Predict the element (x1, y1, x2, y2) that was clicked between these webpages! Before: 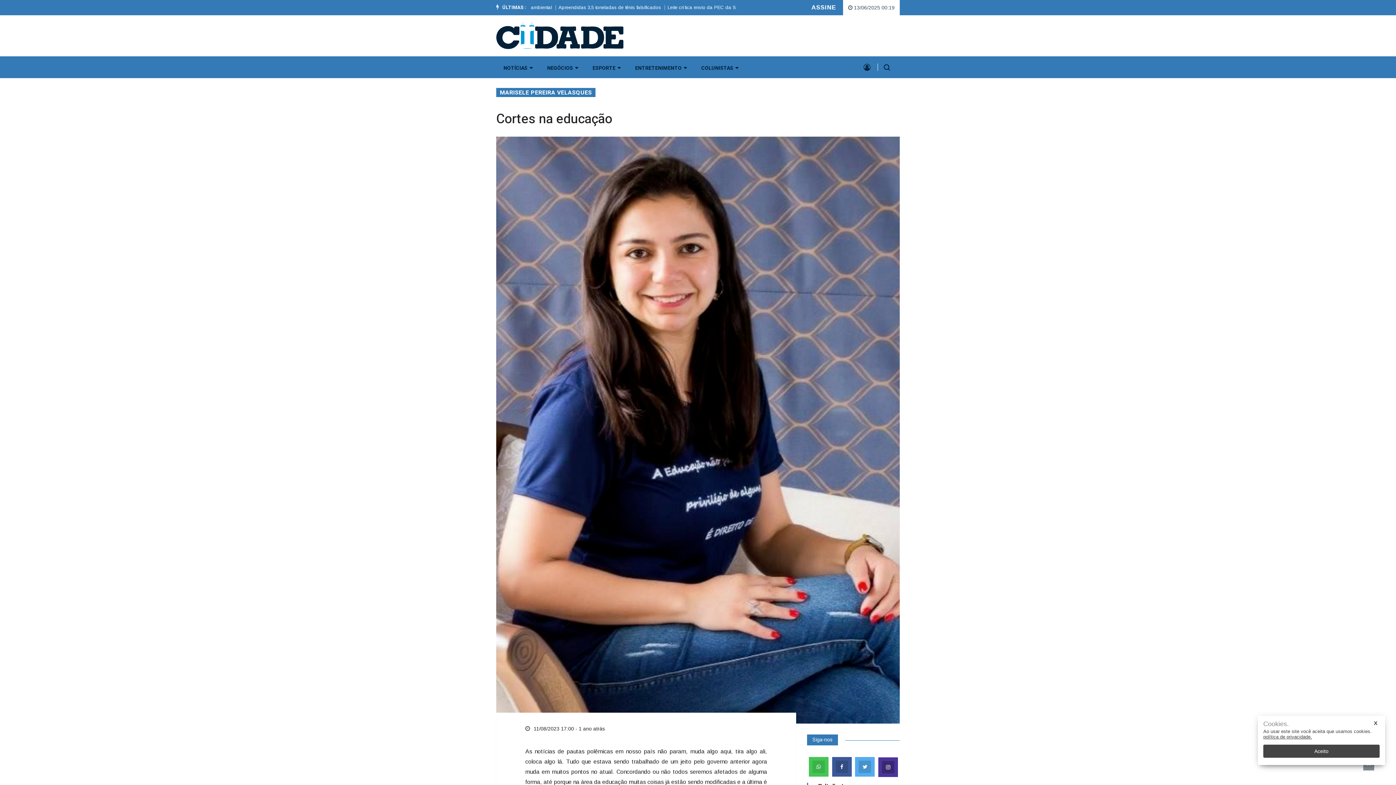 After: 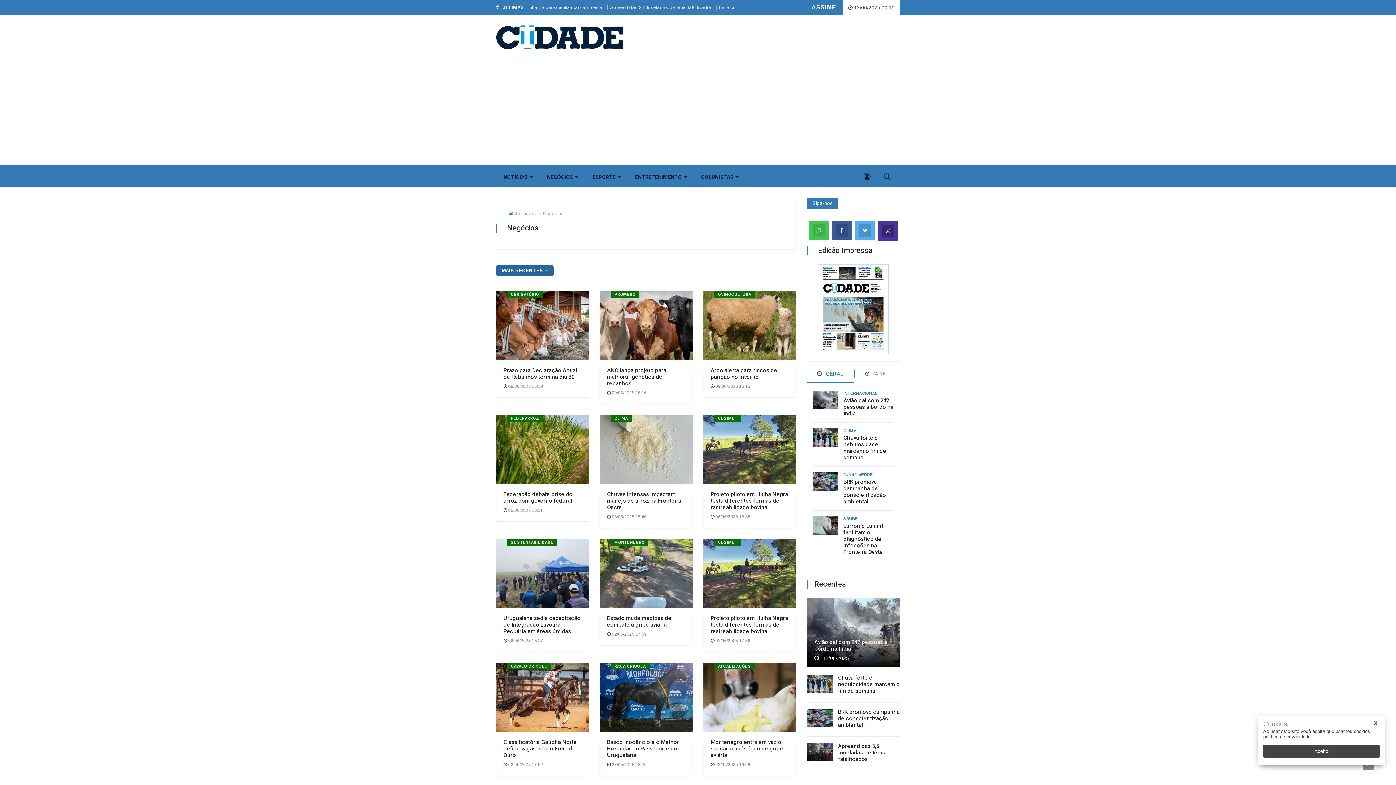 Action: label: NEGÓCIOS bbox: (540, 56, 585, 78)